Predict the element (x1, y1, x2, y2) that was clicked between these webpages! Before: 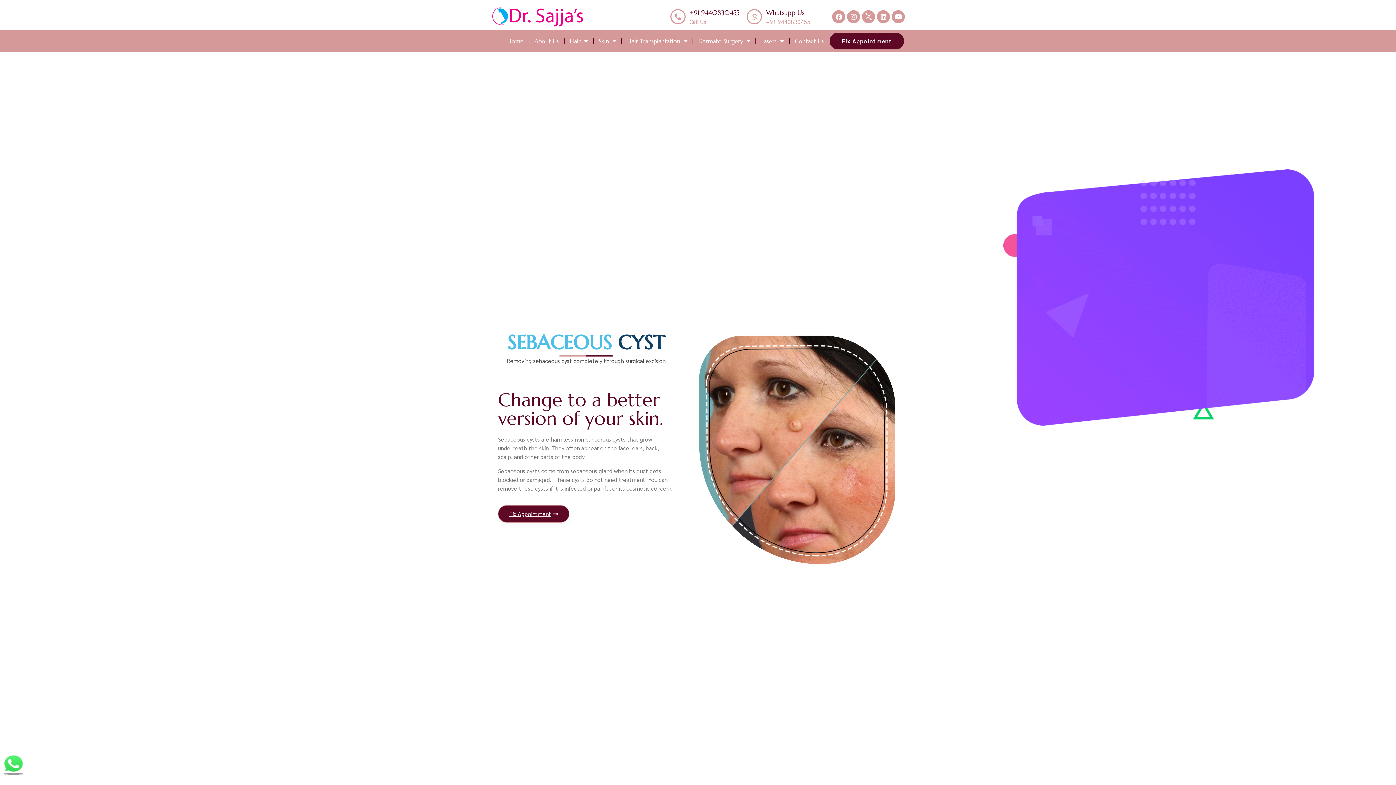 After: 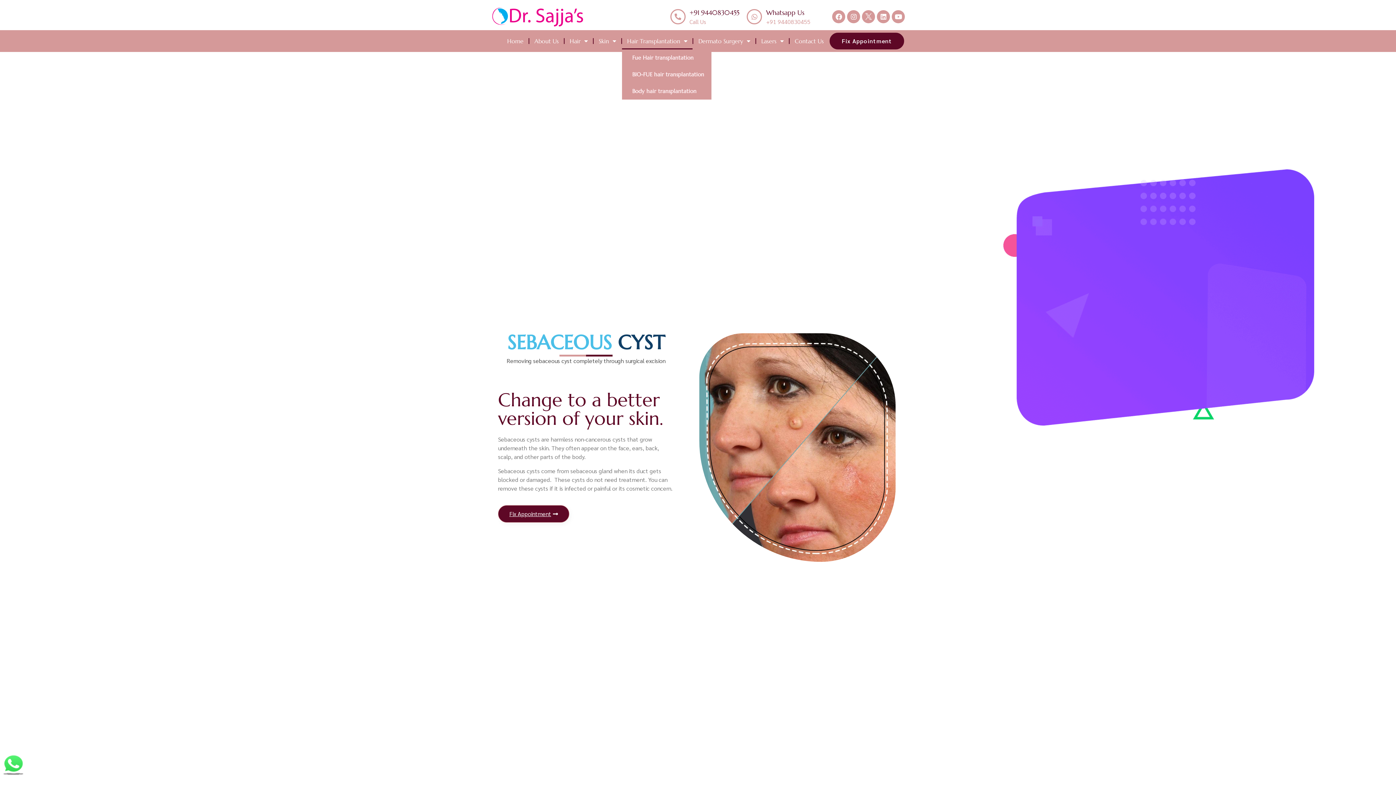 Action: bbox: (622, 32, 692, 49) label: Hair Transplantation